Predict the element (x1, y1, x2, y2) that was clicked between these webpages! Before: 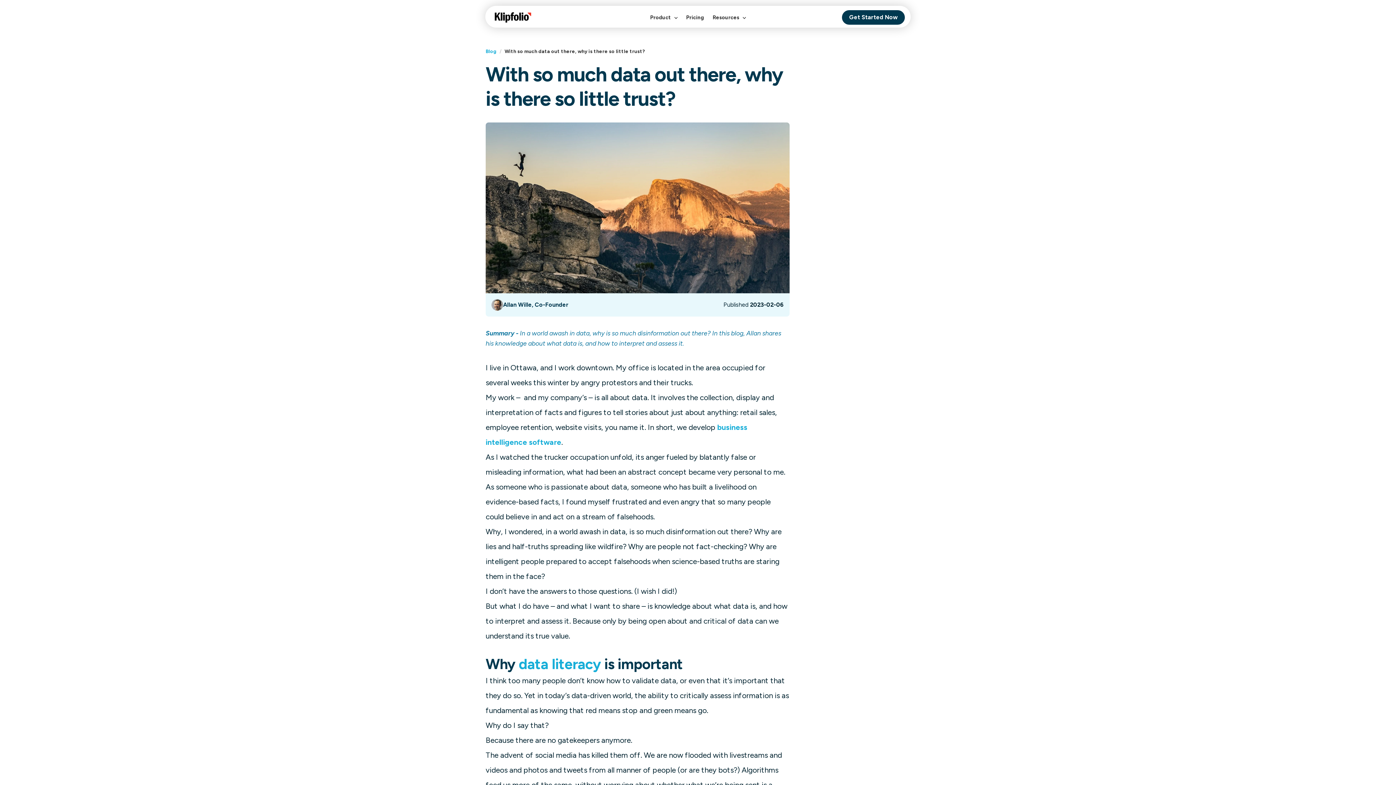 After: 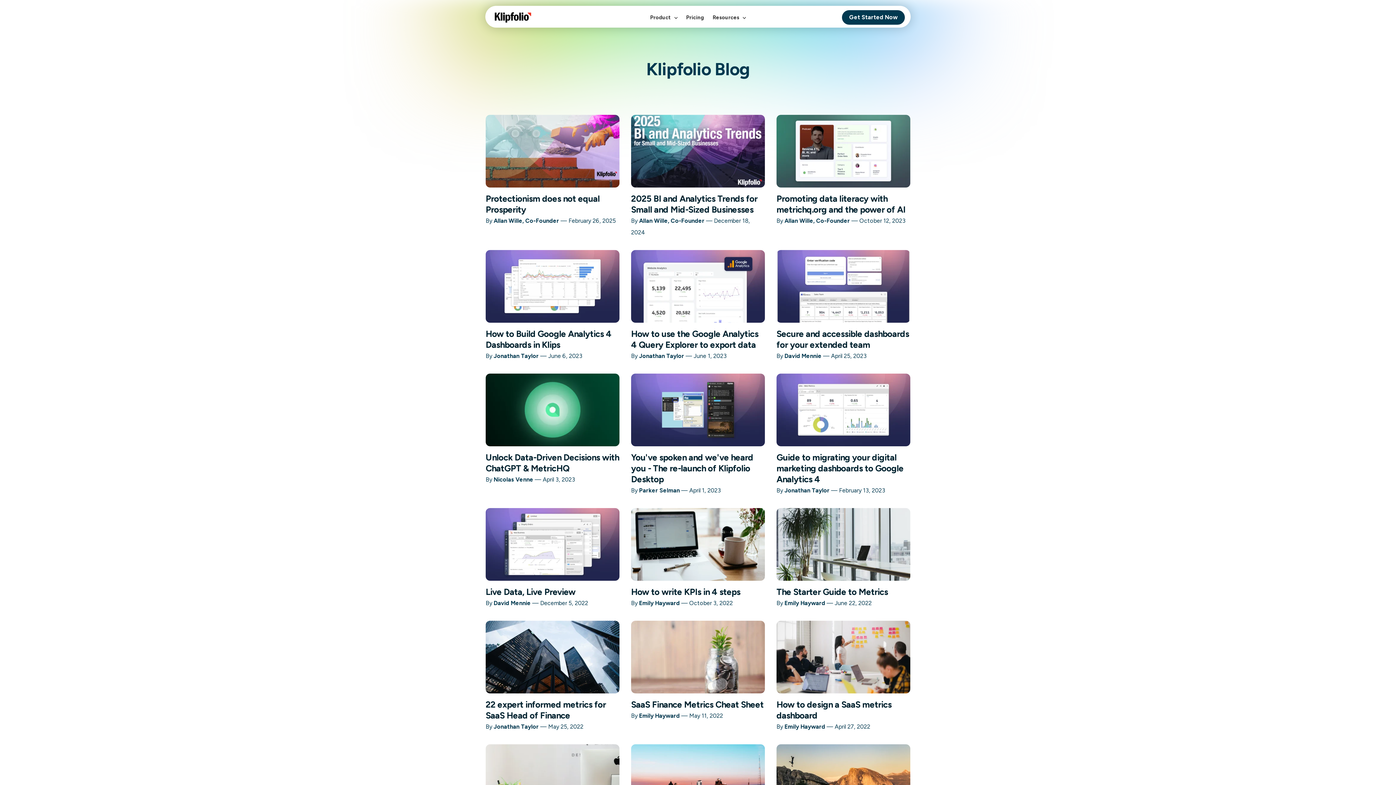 Action: bbox: (485, 46, 496, 56) label: Blog